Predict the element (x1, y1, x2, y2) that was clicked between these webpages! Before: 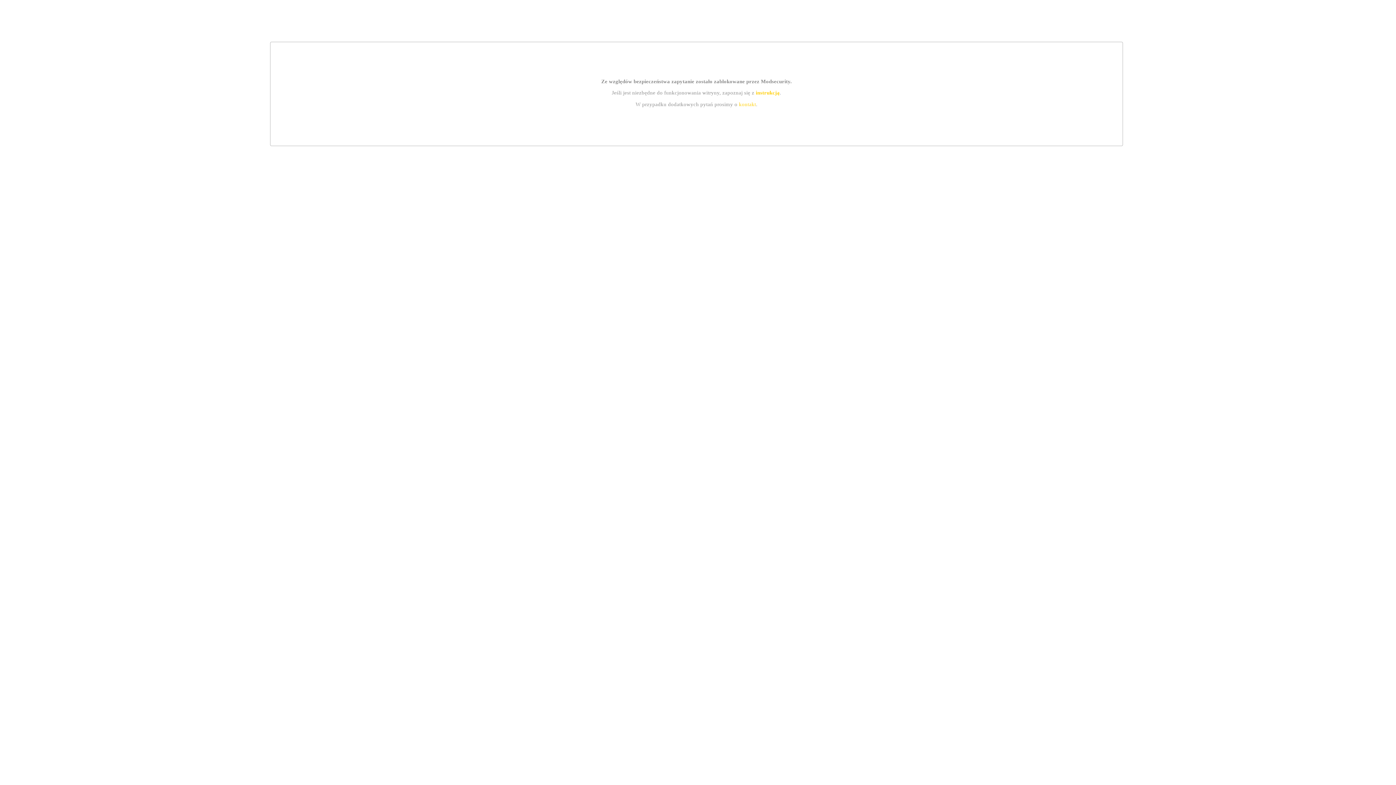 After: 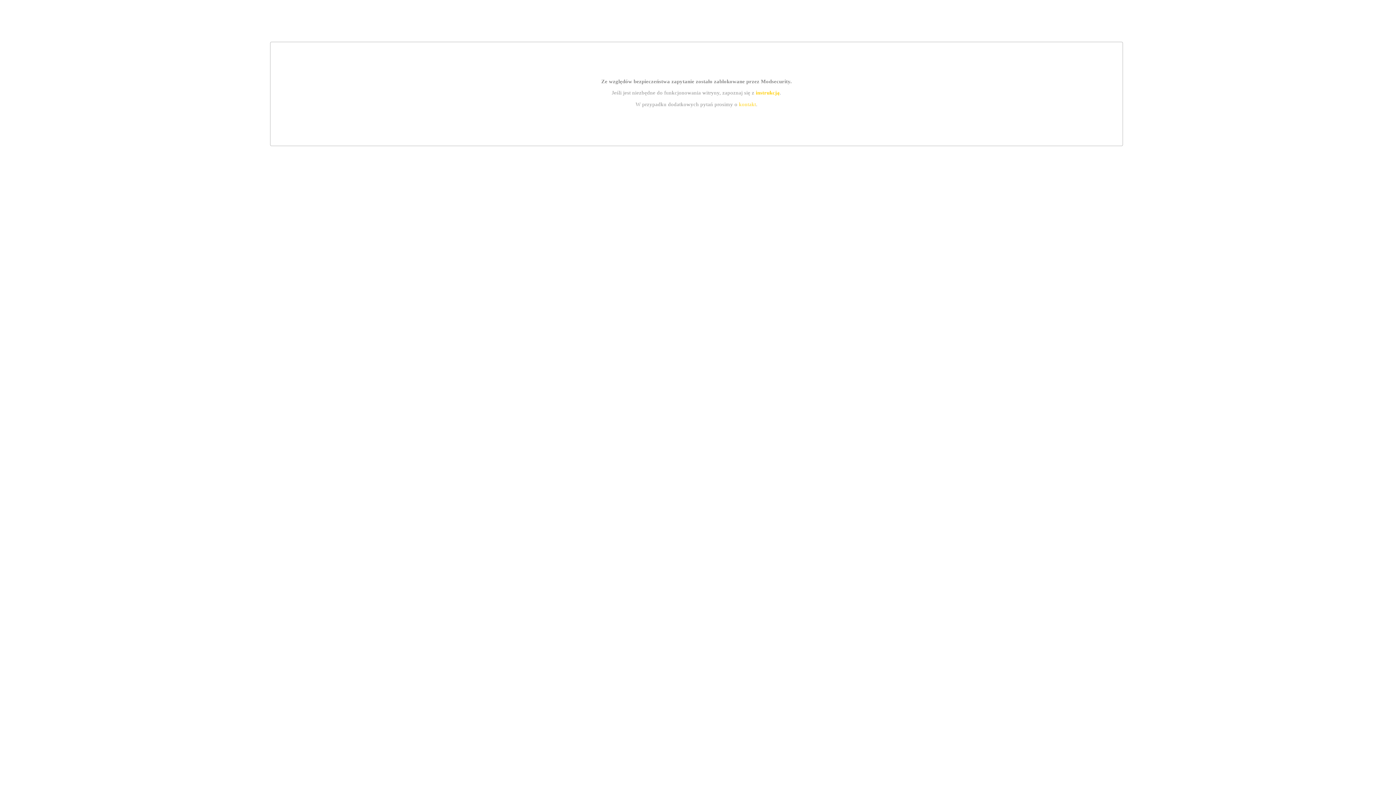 Action: bbox: (755, 89, 779, 95) label: instrukcją